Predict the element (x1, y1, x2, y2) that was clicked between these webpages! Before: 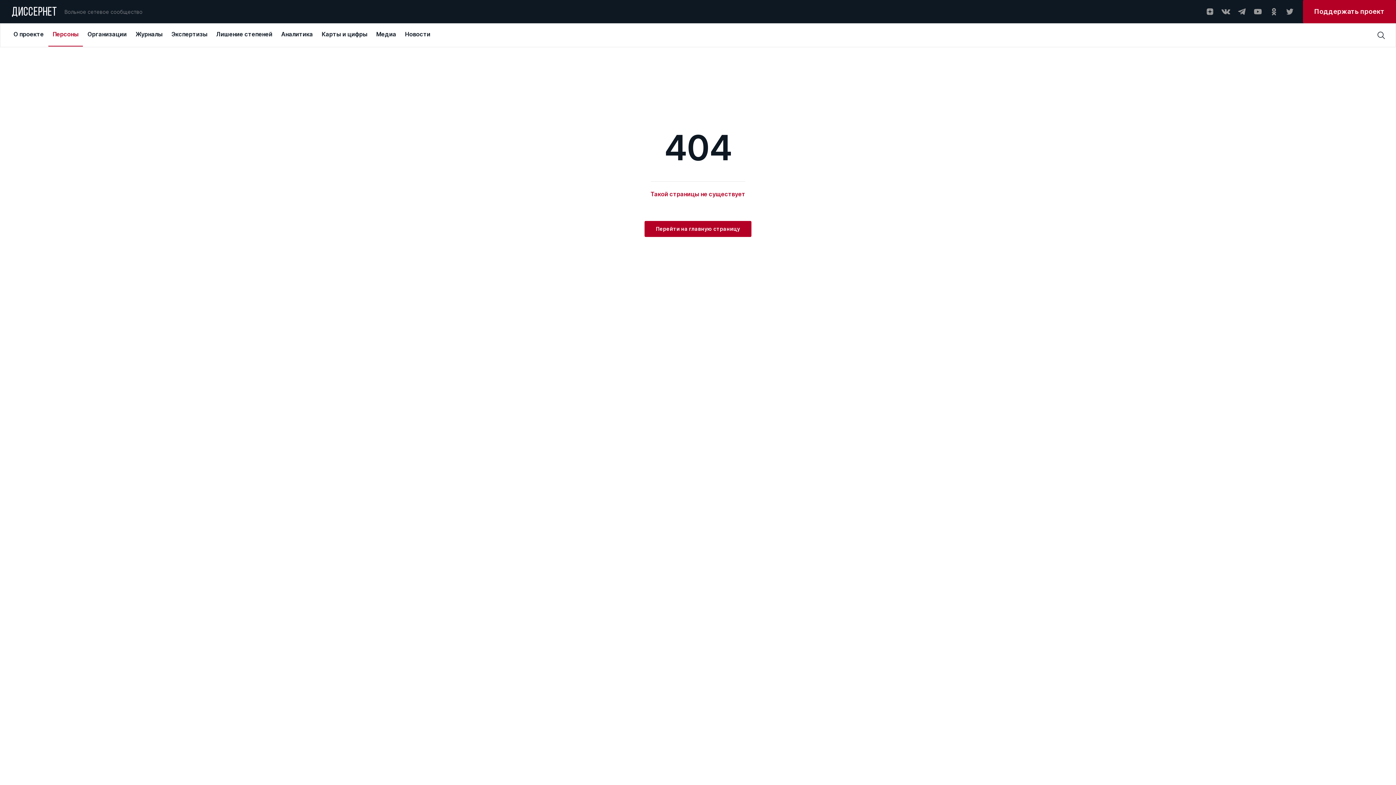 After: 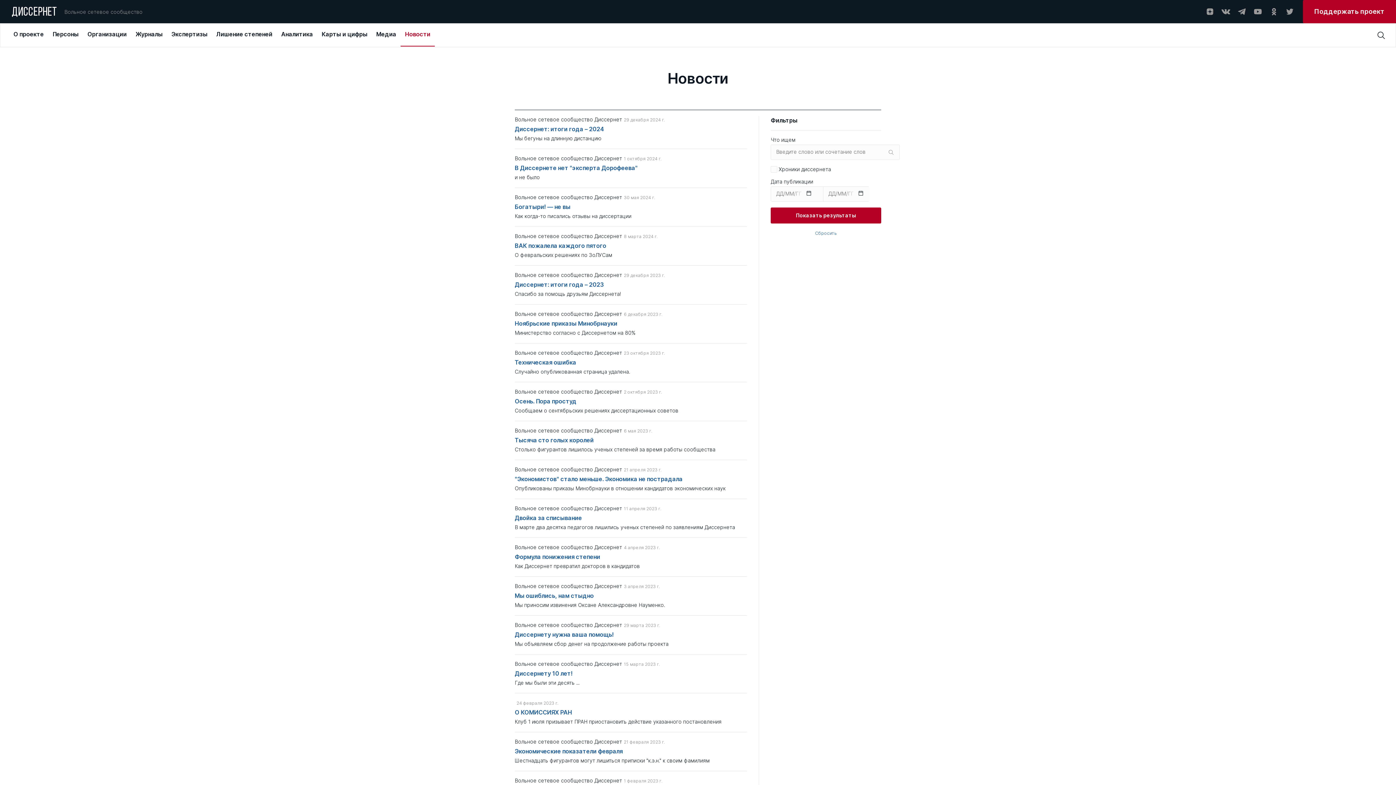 Action: bbox: (400, 24, 434, 46) label: Новости